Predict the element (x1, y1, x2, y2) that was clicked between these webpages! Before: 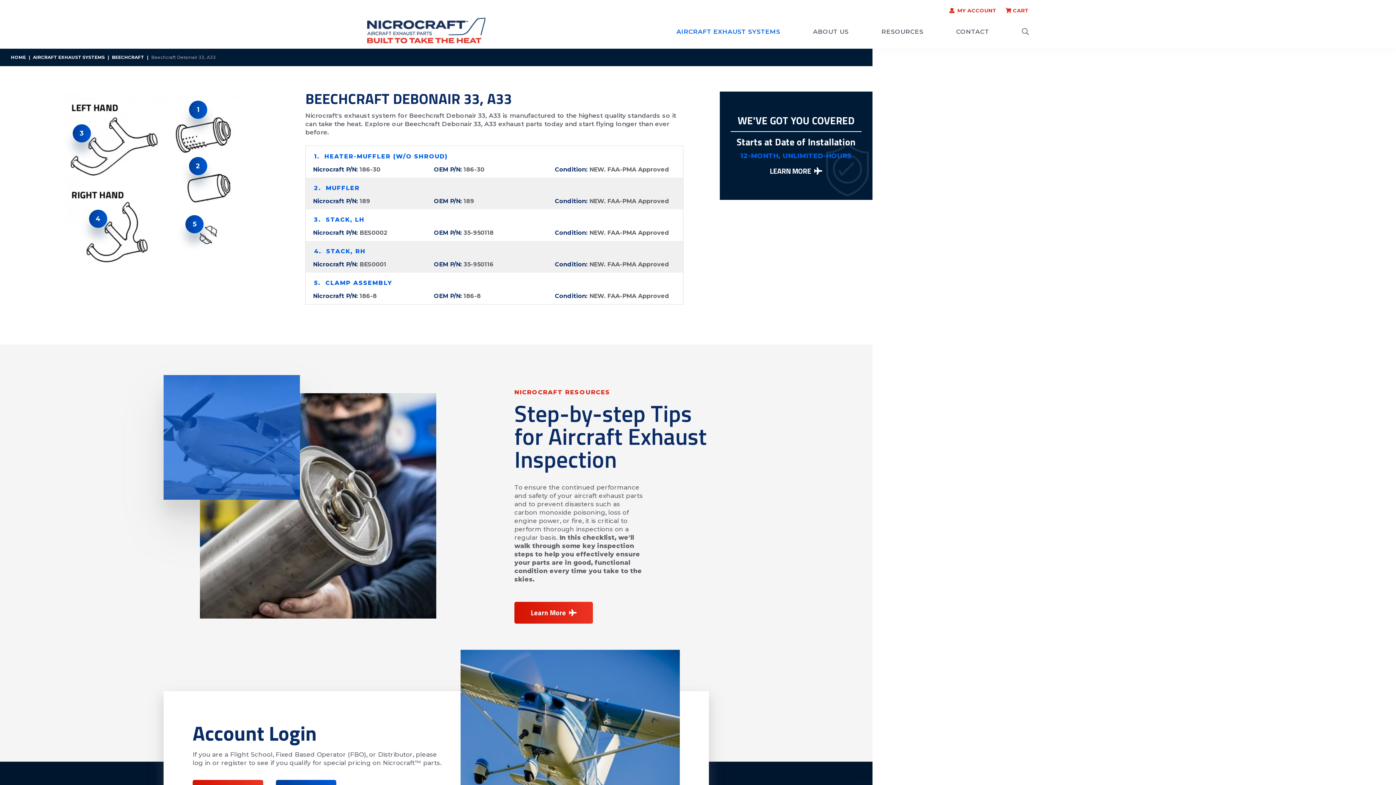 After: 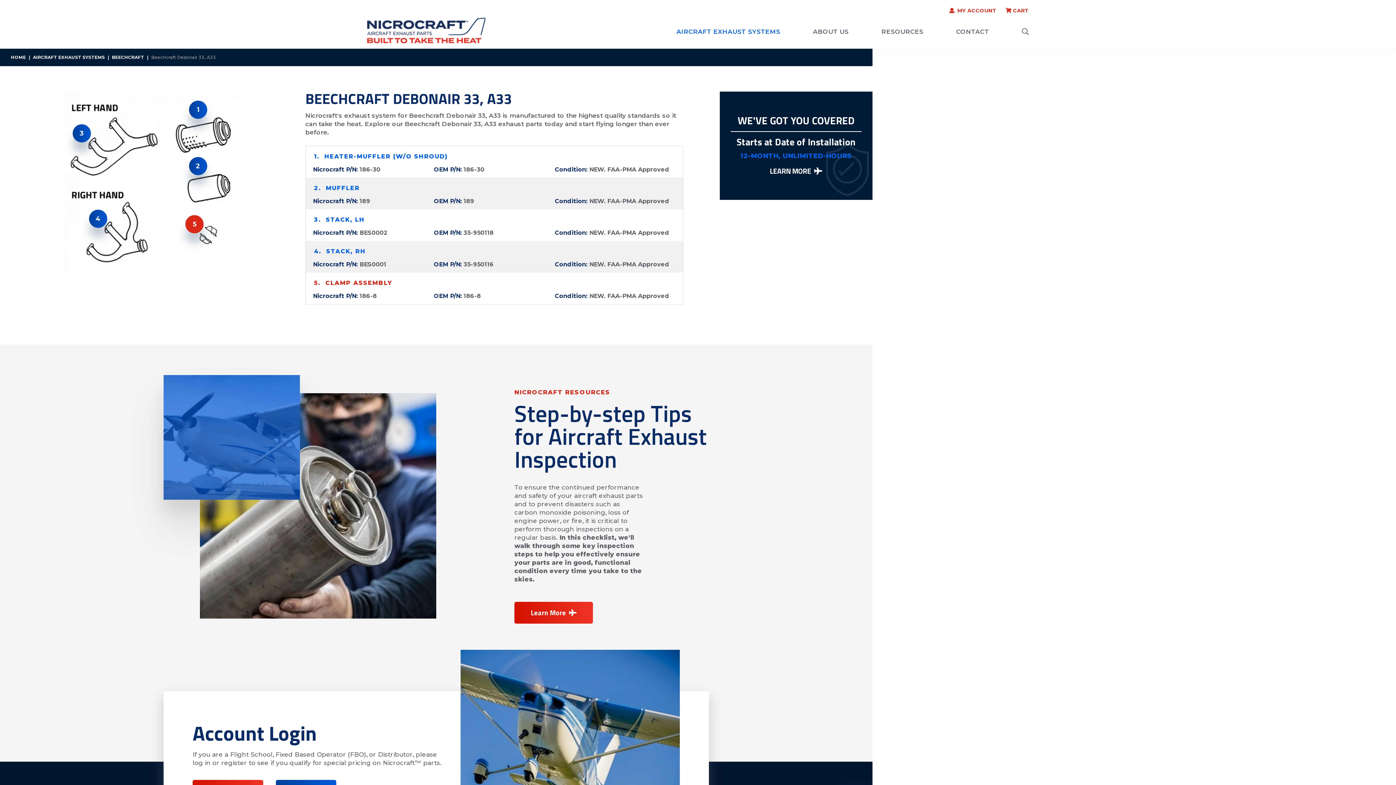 Action: bbox: (185, 215, 203, 233) label: 5